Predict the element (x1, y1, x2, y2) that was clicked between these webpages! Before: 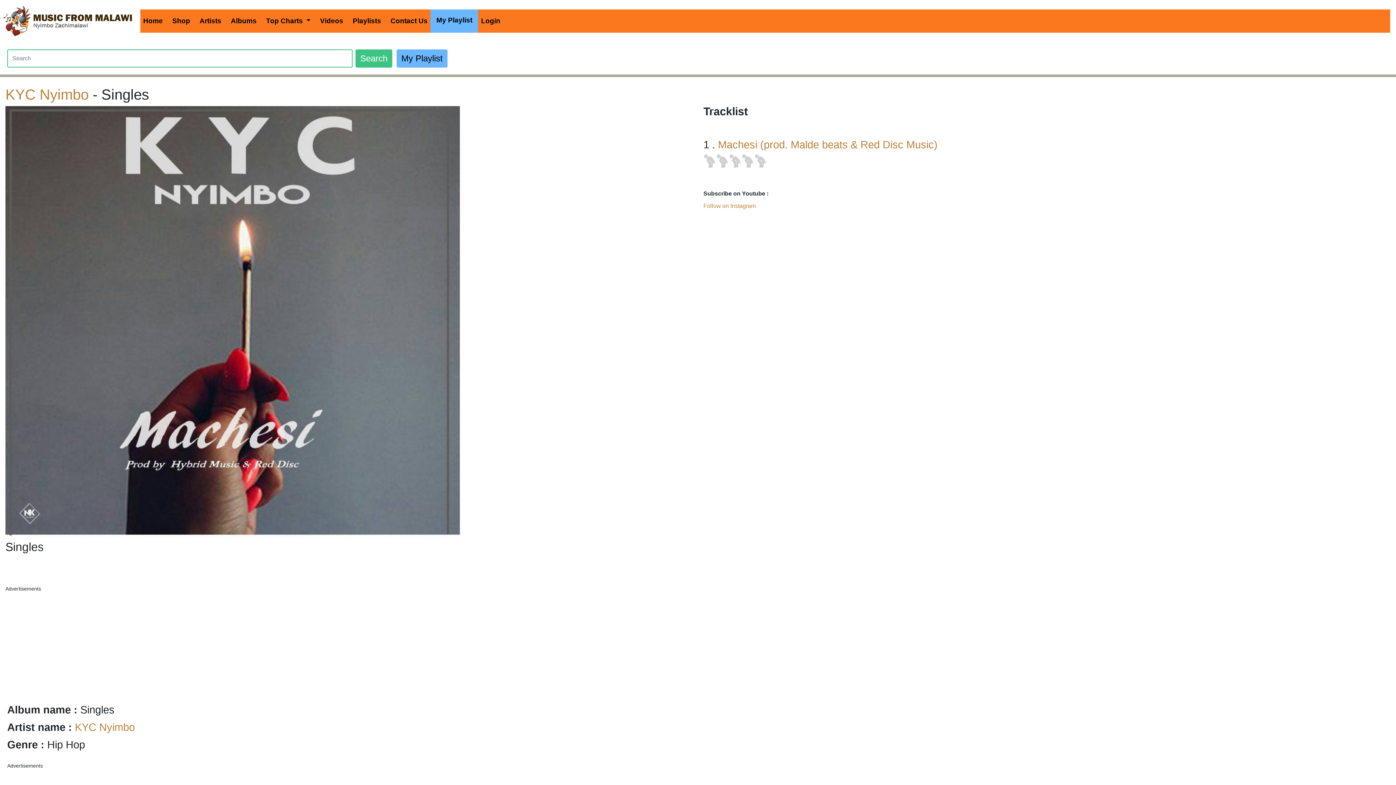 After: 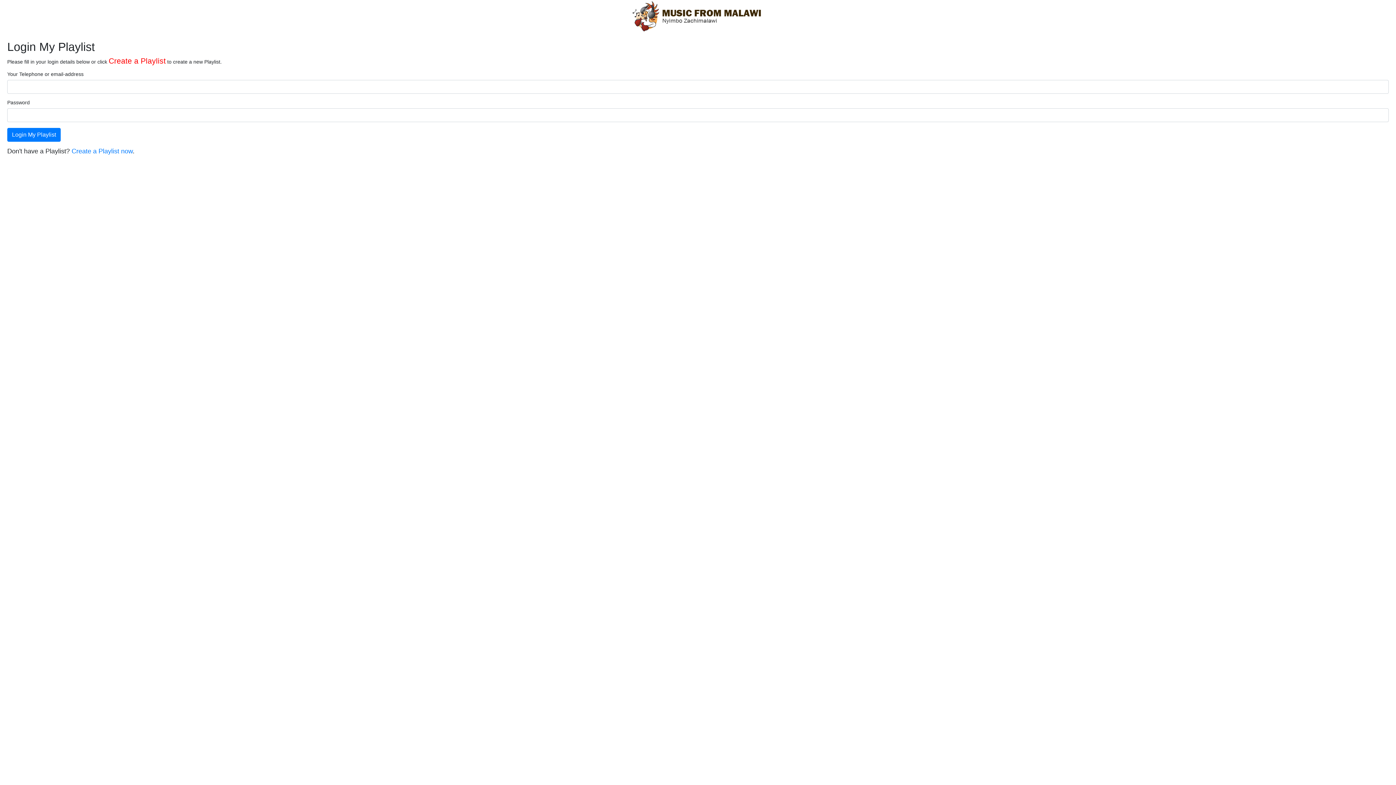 Action: bbox: (396, 49, 447, 67) label: My Playlist